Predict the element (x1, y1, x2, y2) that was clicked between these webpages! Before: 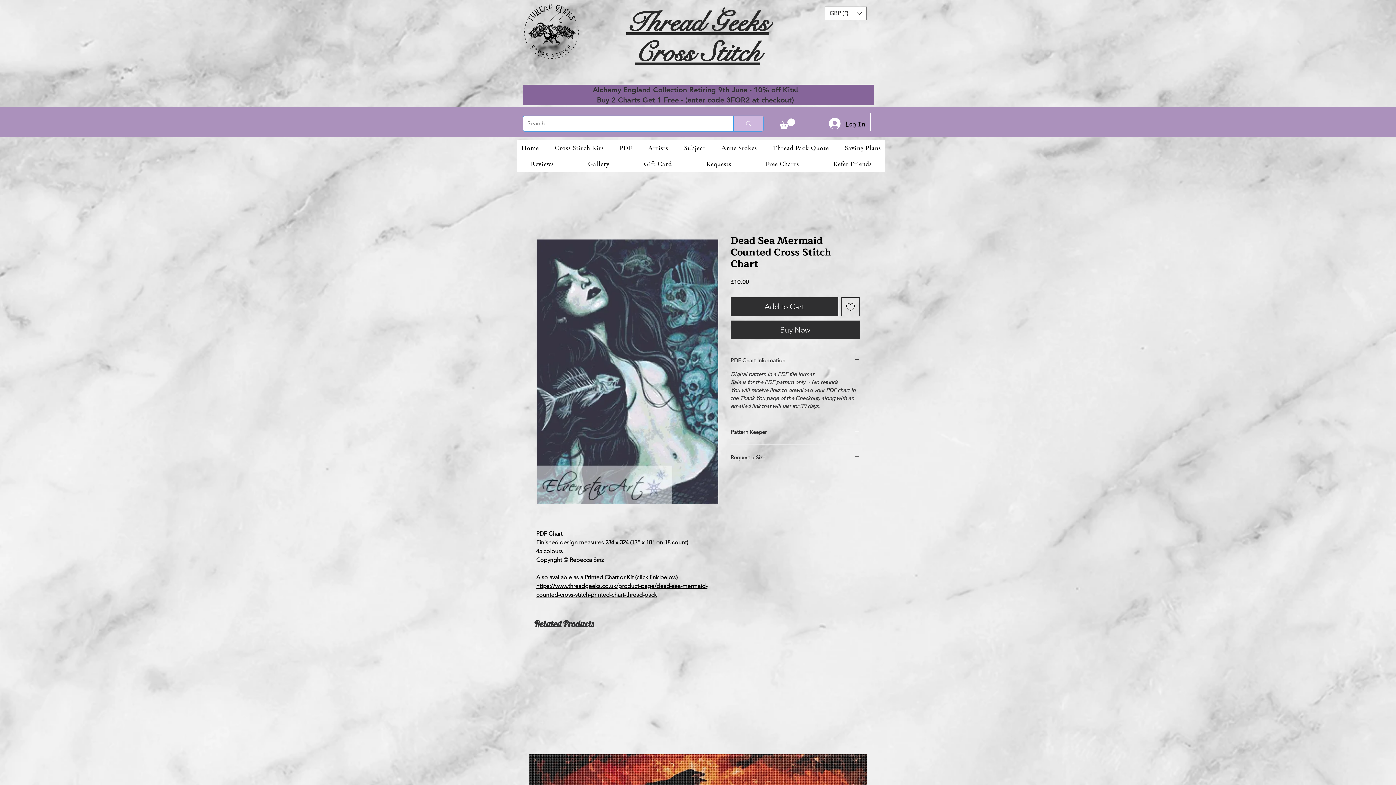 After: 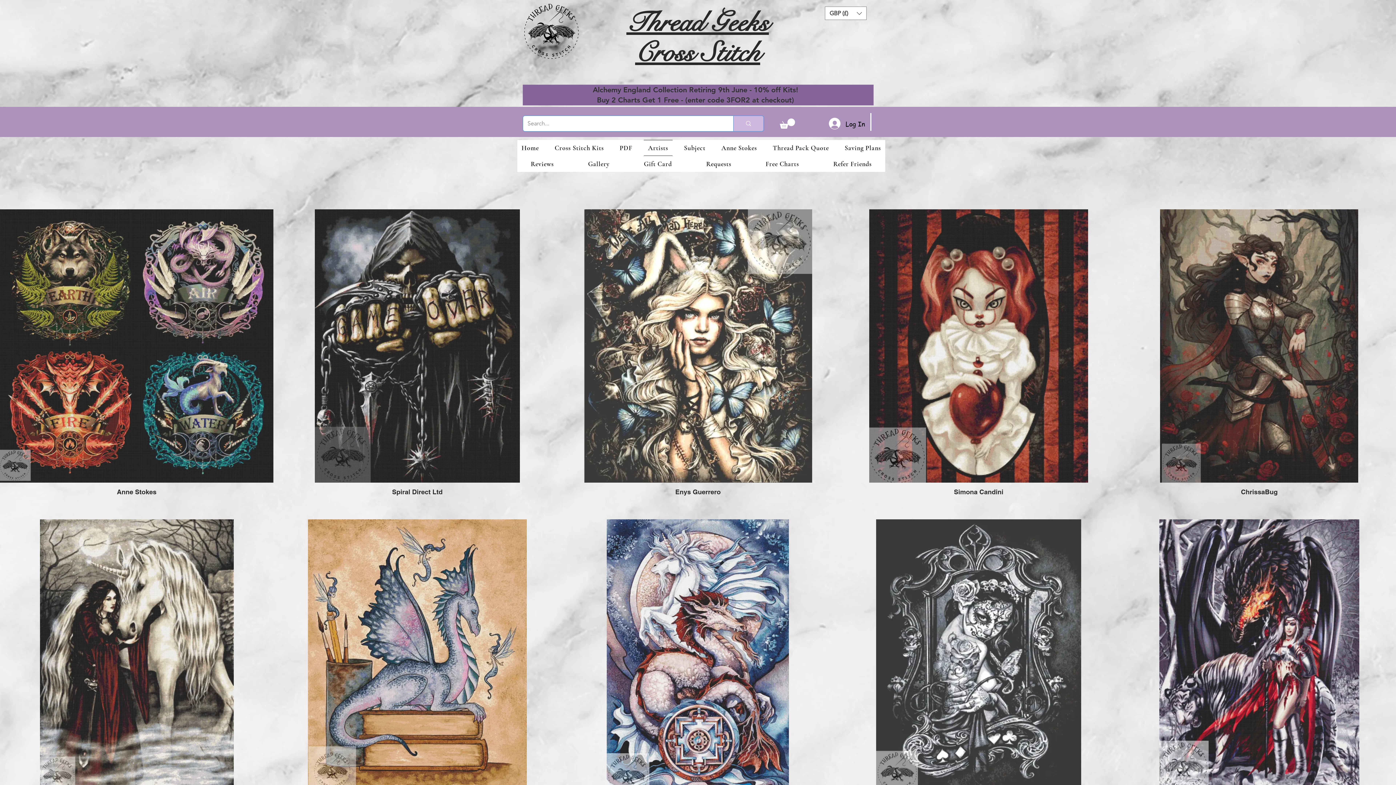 Action: label: Artists bbox: (644, 140, 672, 156)